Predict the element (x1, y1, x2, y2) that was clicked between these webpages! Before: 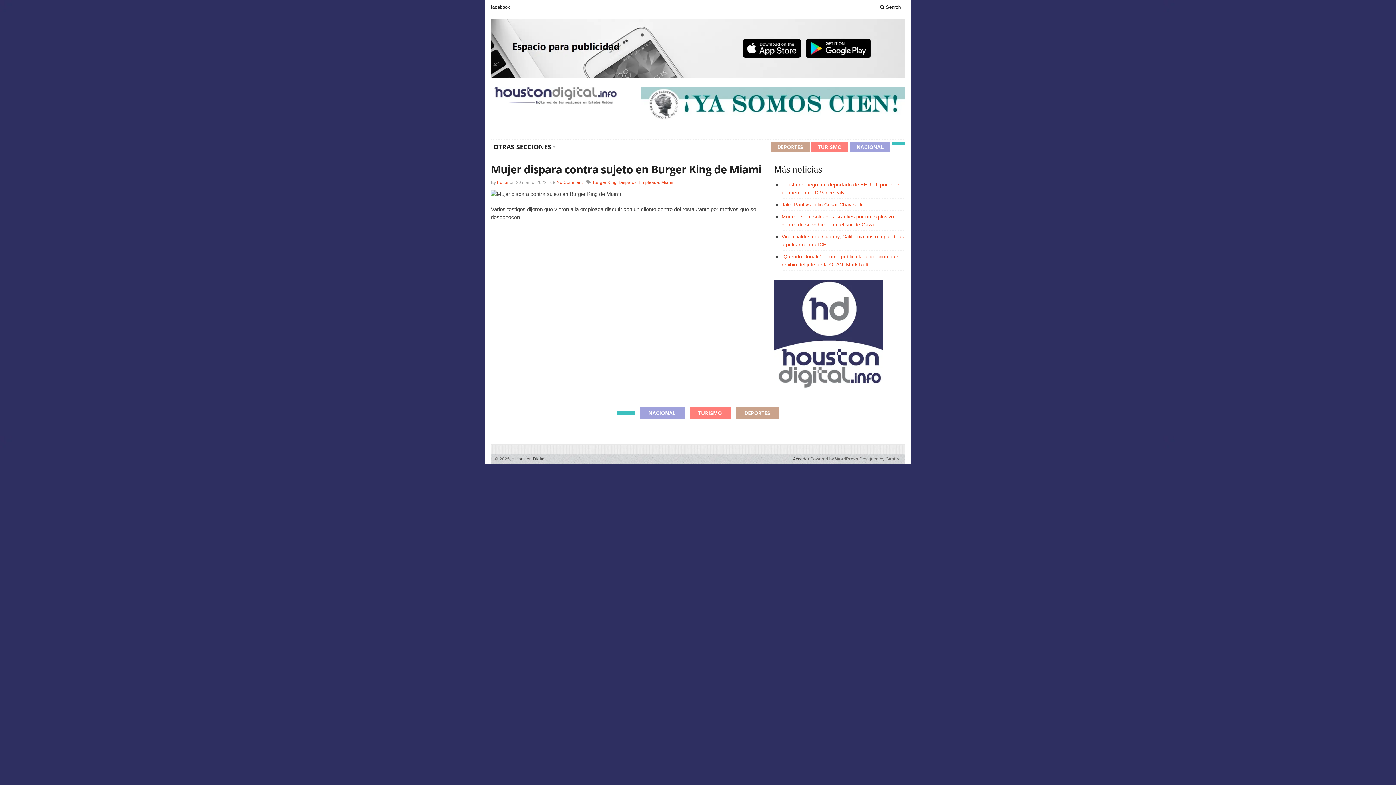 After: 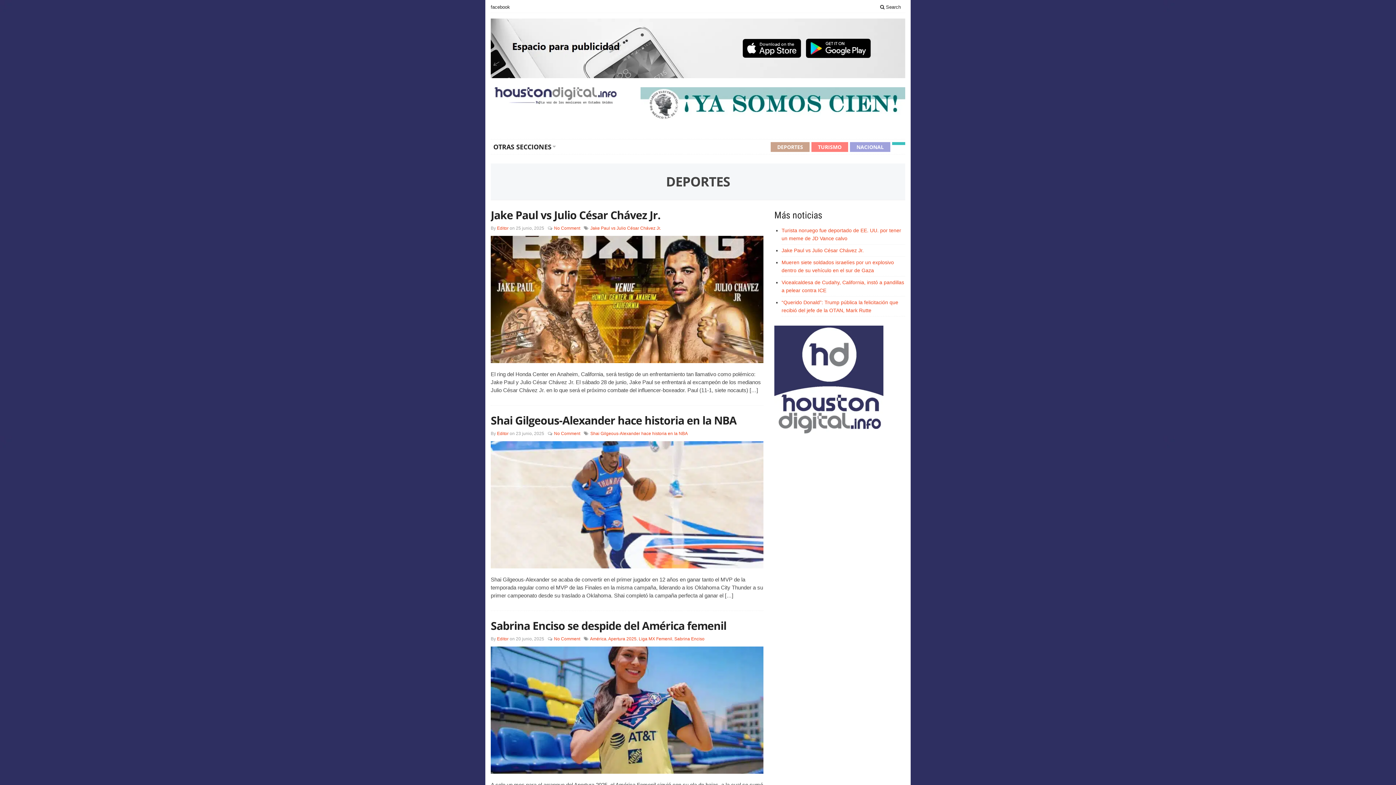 Action: label: DEPORTES bbox: (735, 407, 779, 419)